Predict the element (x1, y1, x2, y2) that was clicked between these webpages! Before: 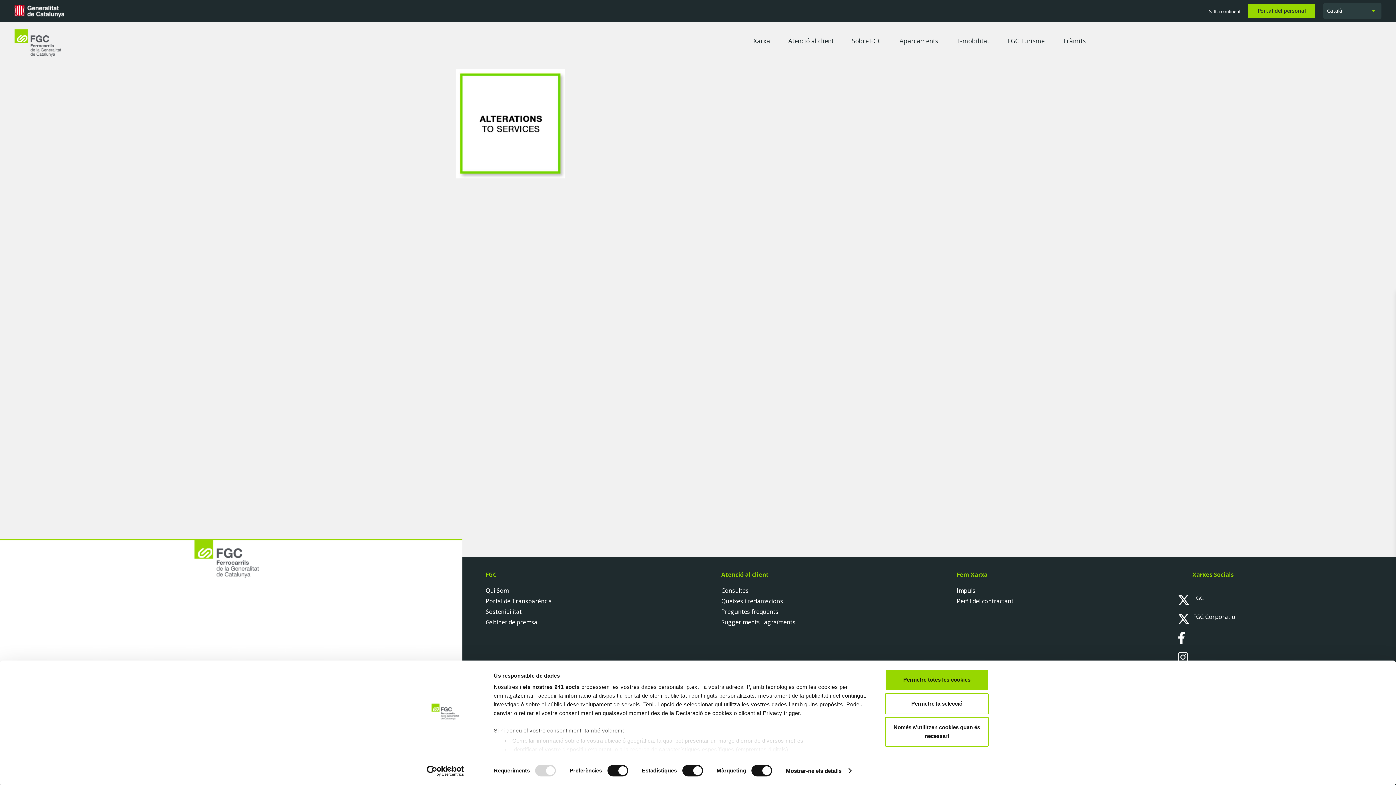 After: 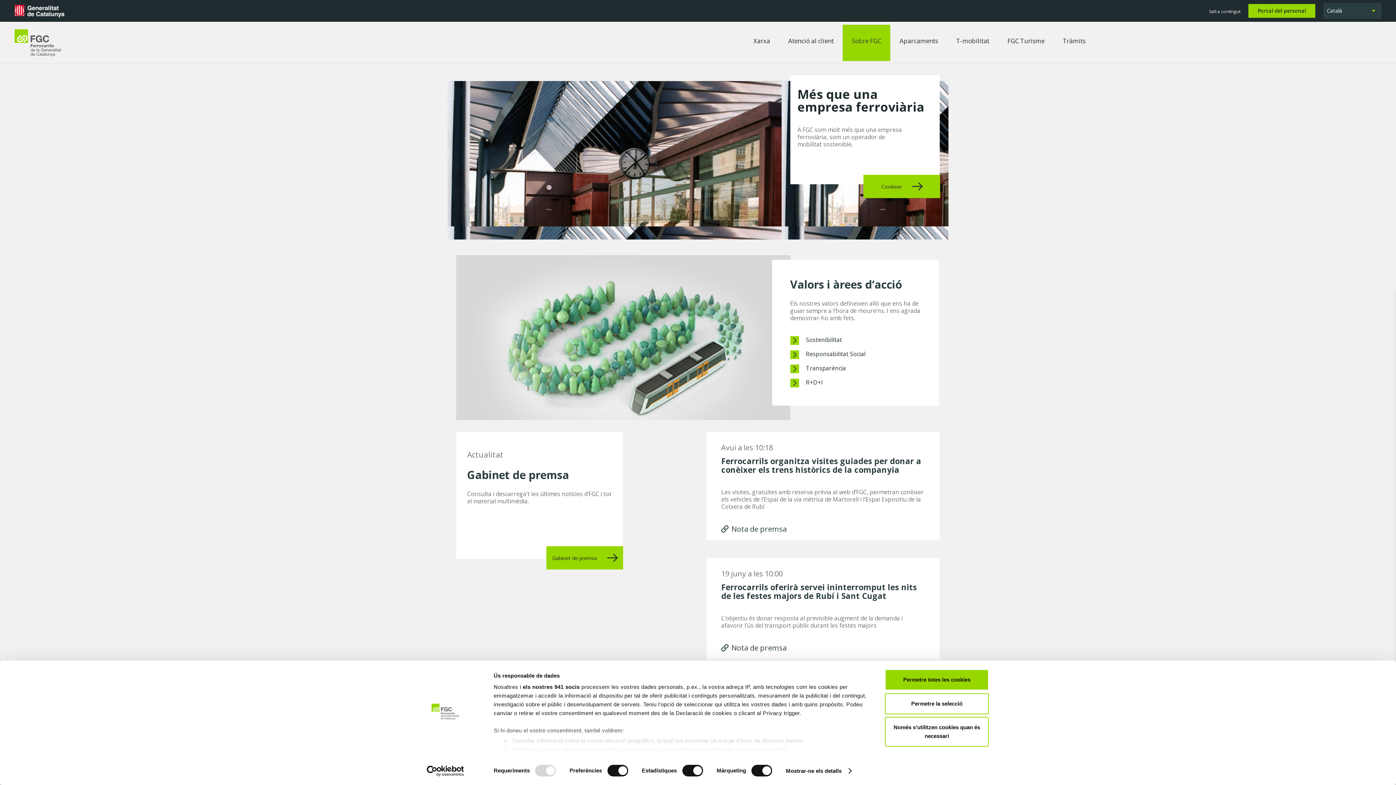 Action: label: Sobre FGC bbox: (843, 24, 890, 60)